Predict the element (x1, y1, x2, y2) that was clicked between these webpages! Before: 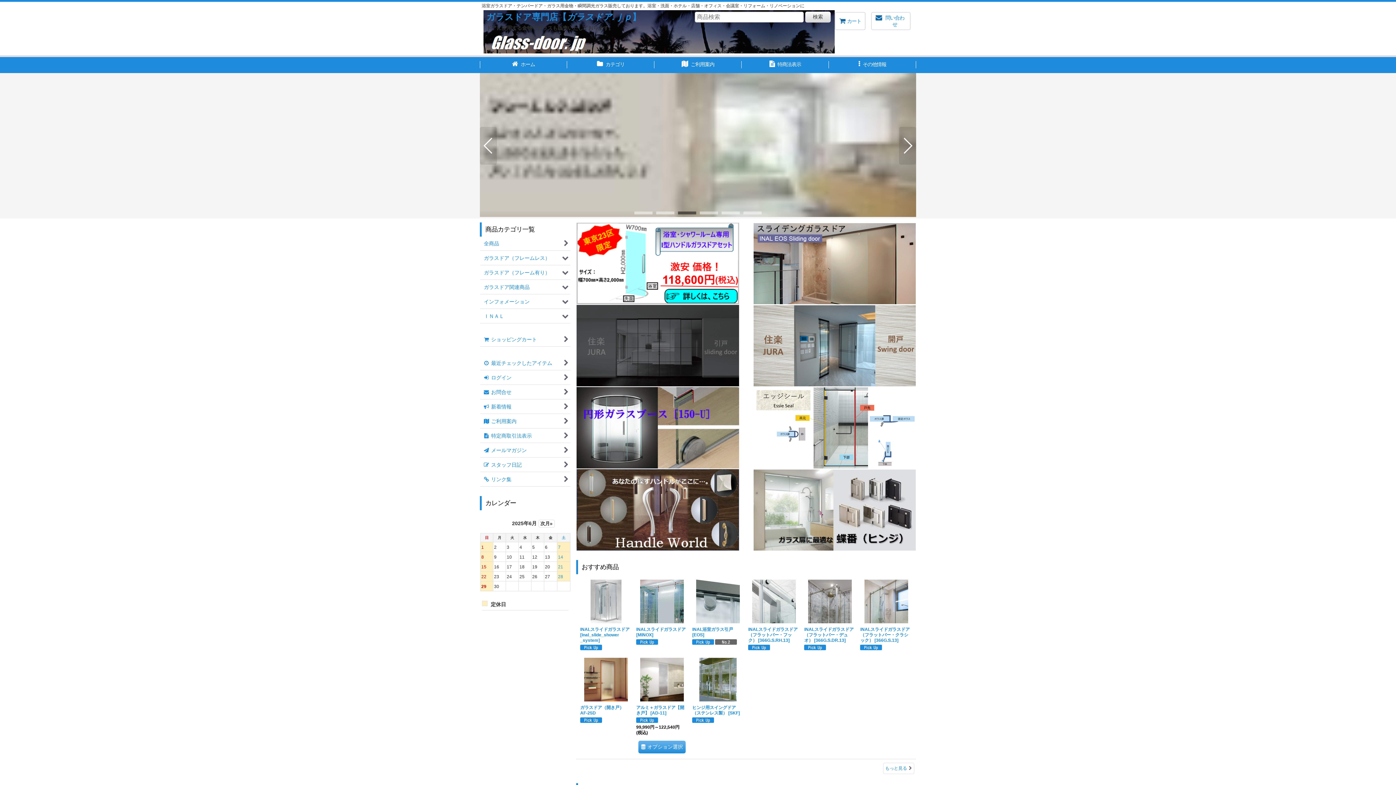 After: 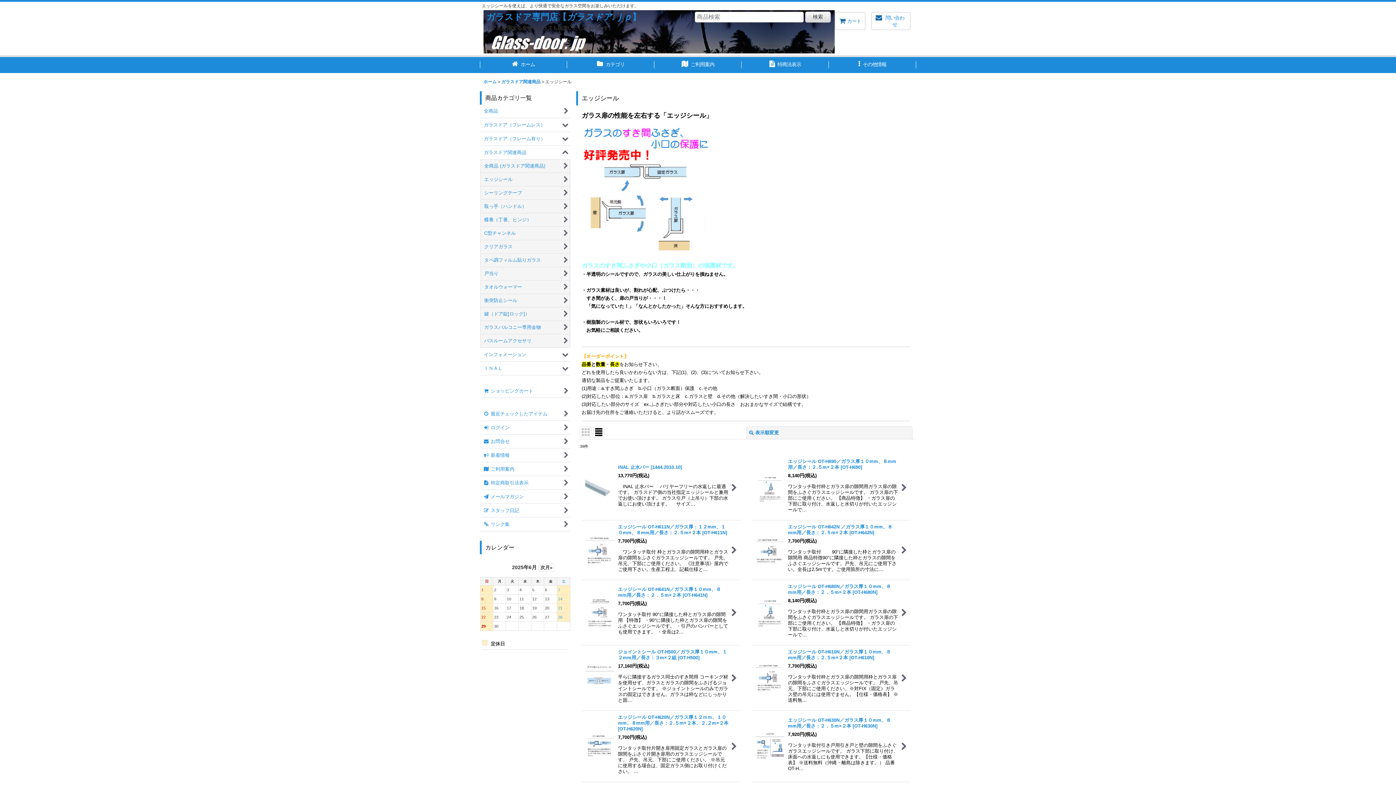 Action: bbox: (753, 424, 916, 430)